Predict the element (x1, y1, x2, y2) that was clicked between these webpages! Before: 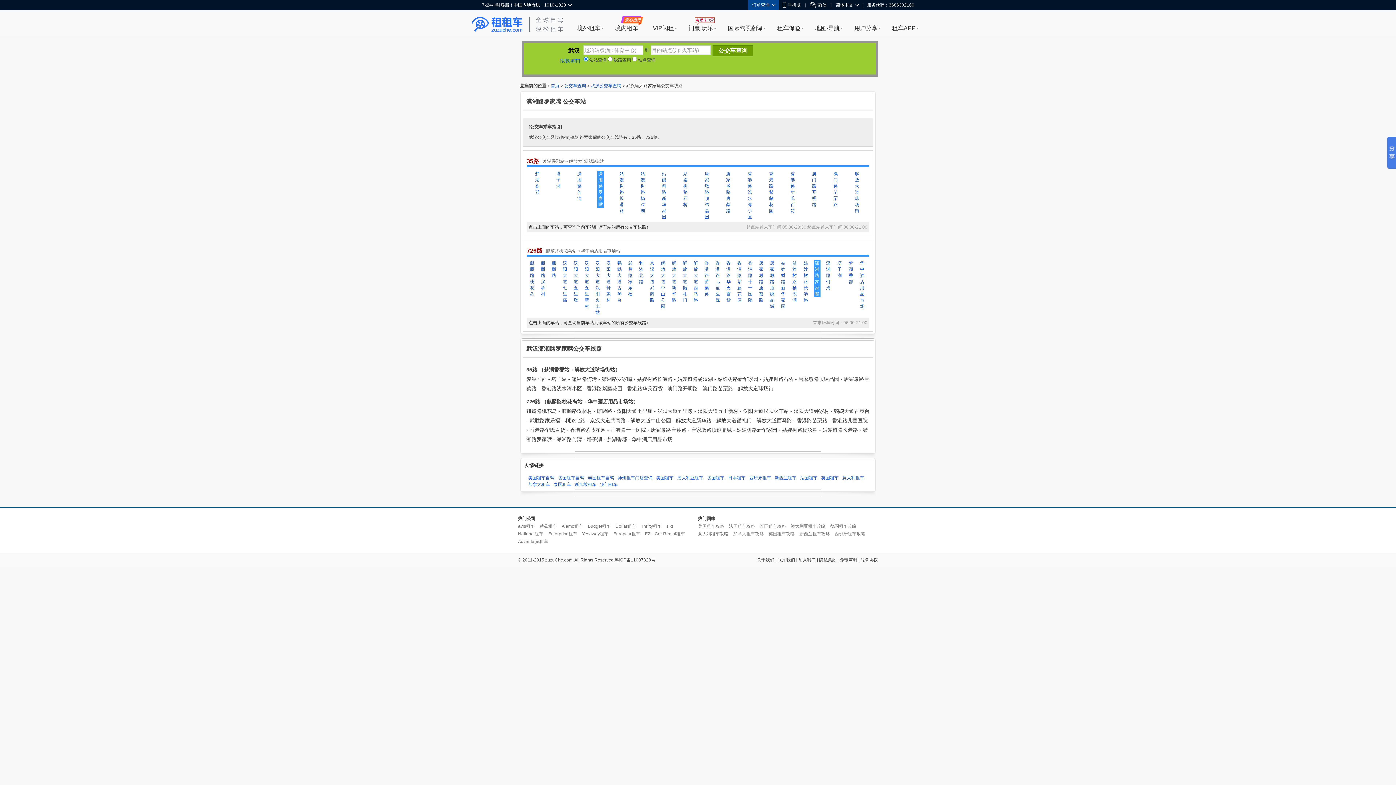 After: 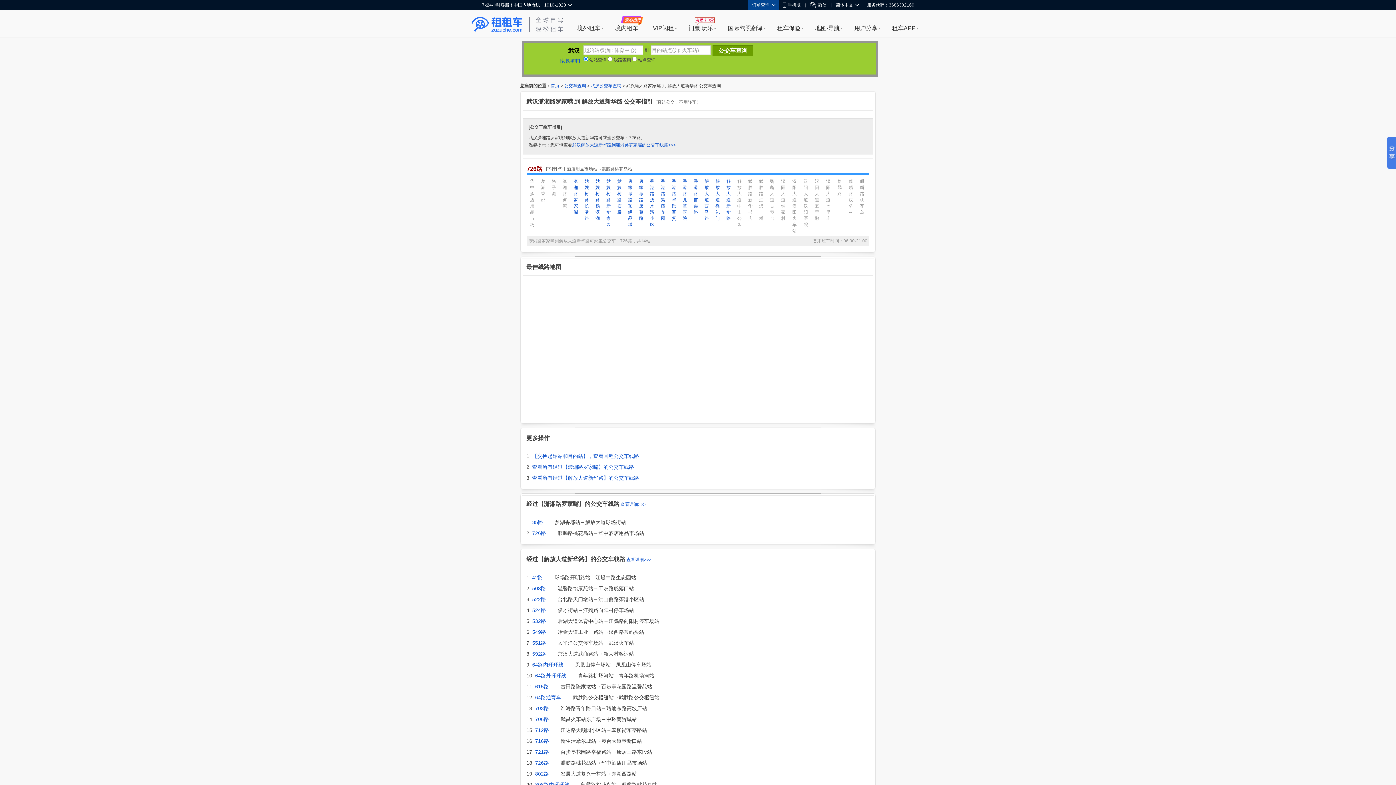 Action: bbox: (670, 260, 677, 303) label: 解放大道新华路